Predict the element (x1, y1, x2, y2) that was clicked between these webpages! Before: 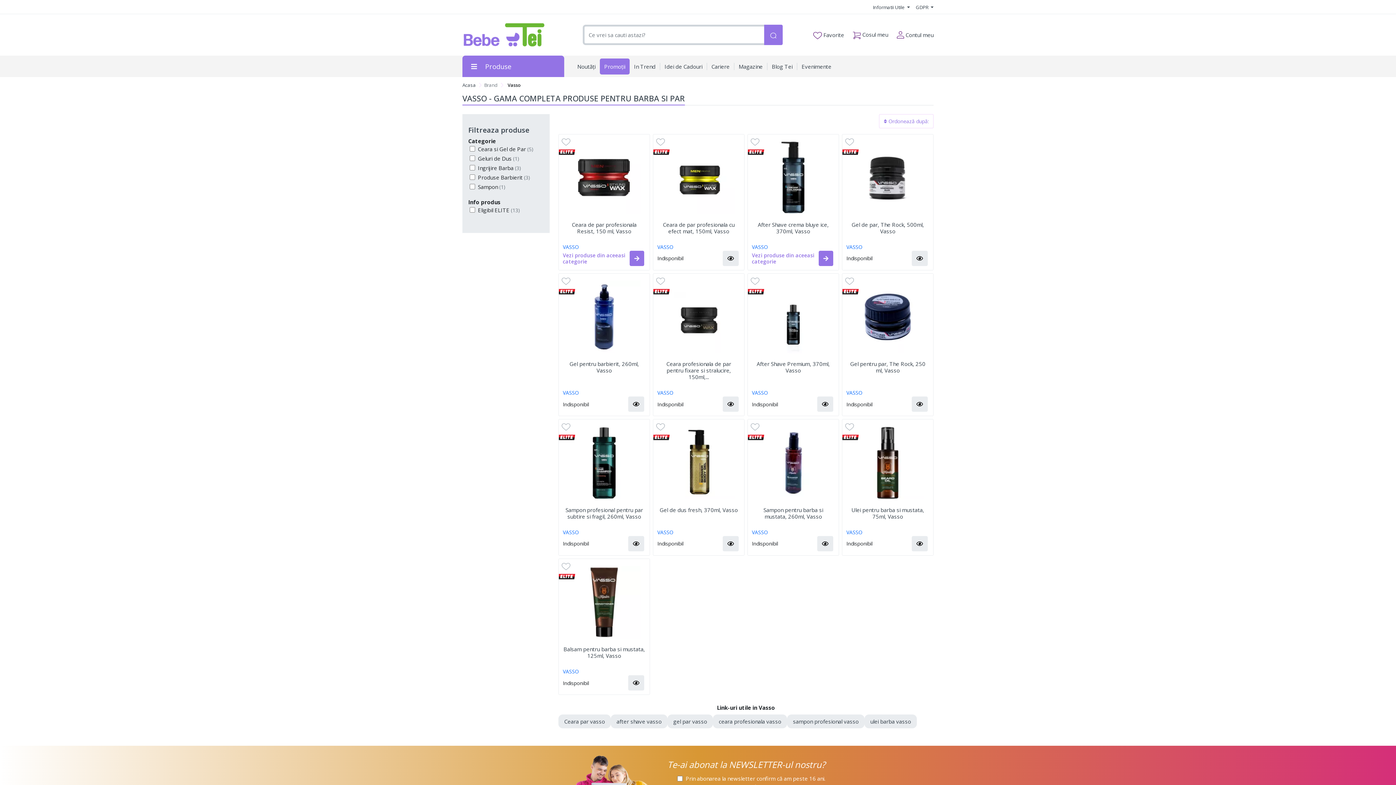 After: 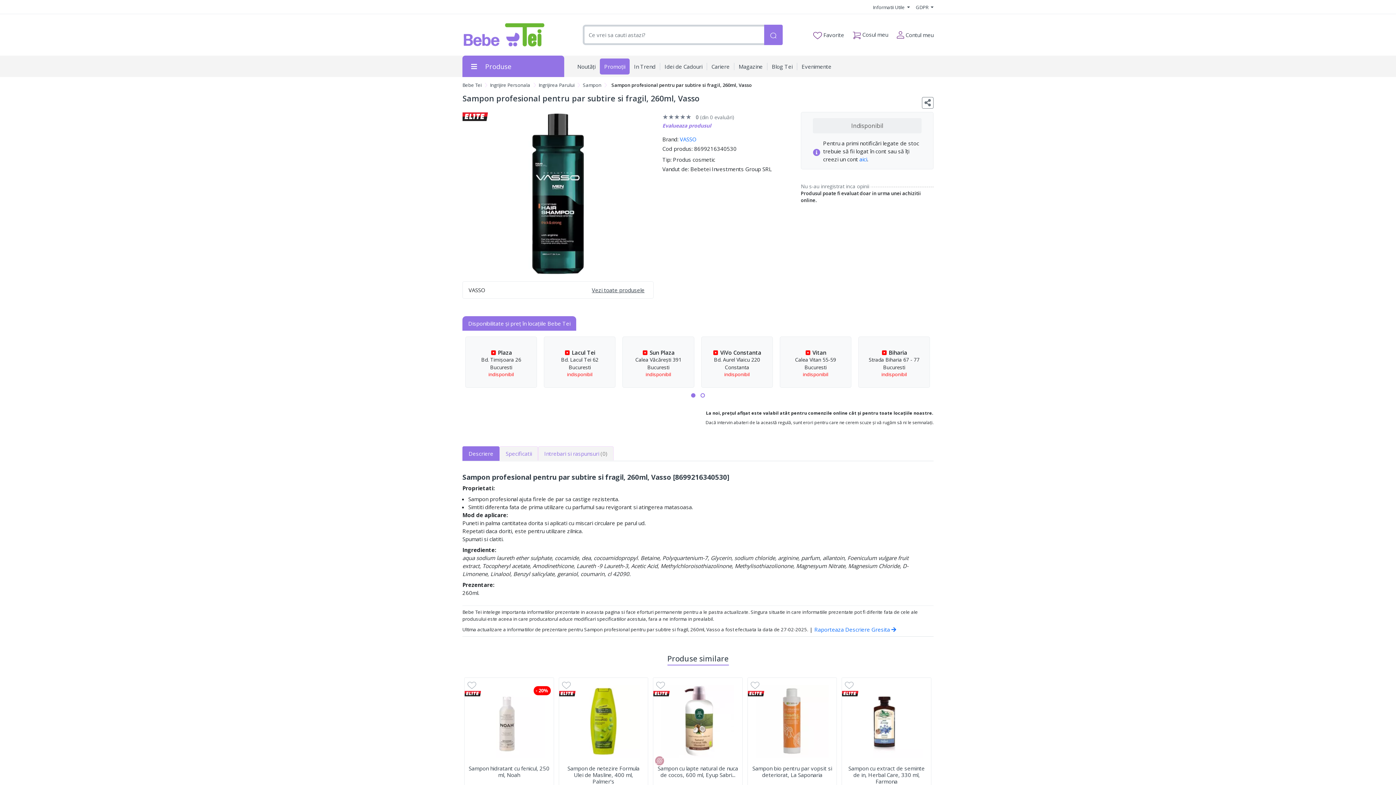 Action: bbox: (562, 423, 645, 500)